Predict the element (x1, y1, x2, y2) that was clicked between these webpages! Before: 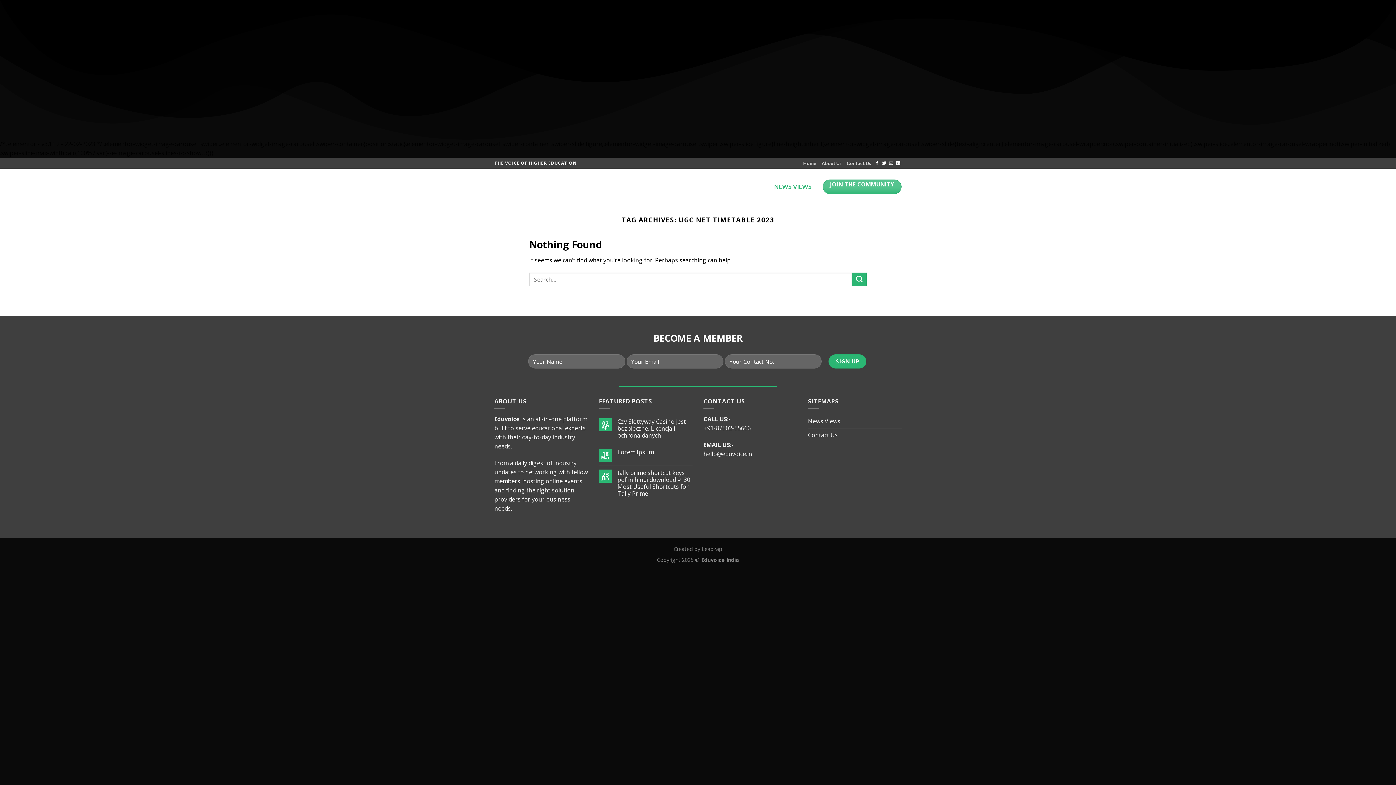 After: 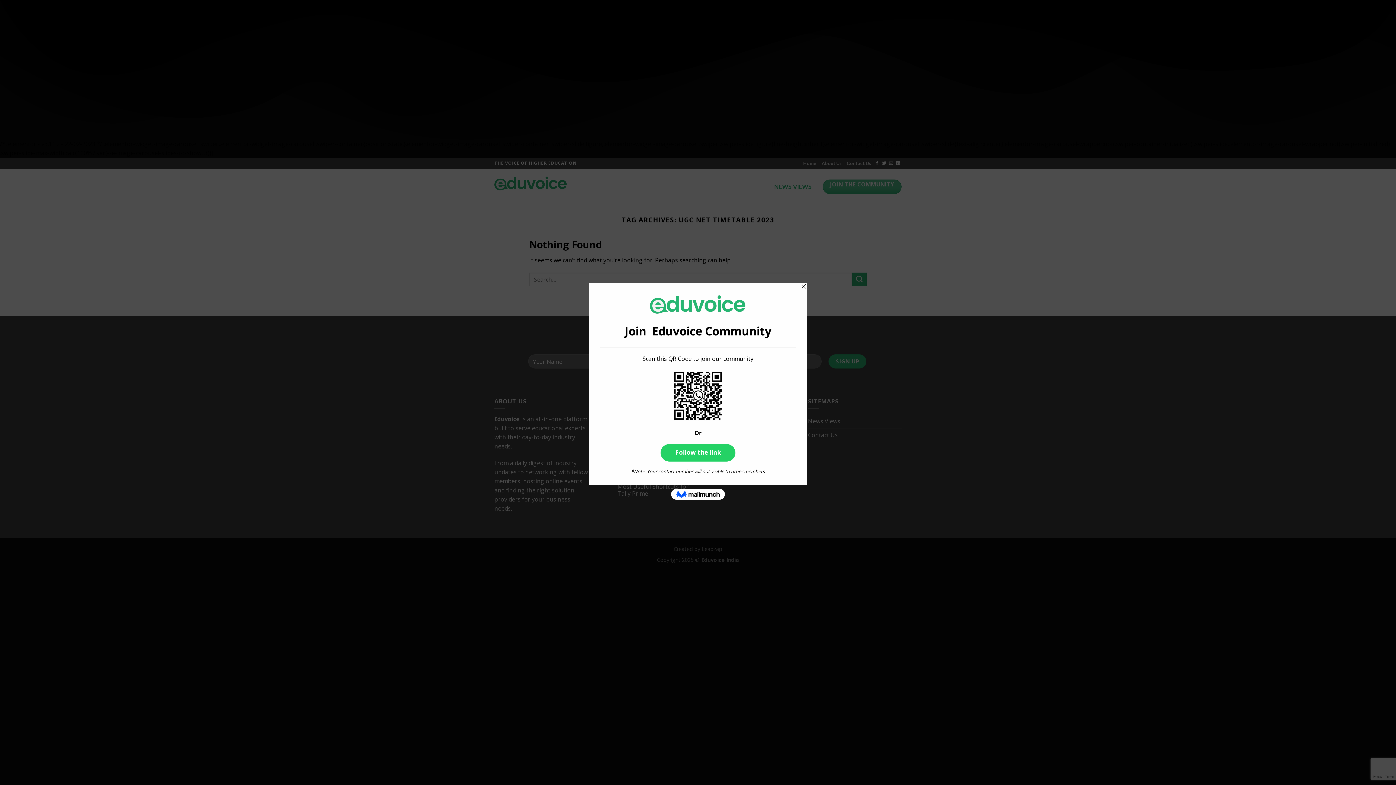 Action: bbox: (889, 161, 893, 166) label: Send us an email